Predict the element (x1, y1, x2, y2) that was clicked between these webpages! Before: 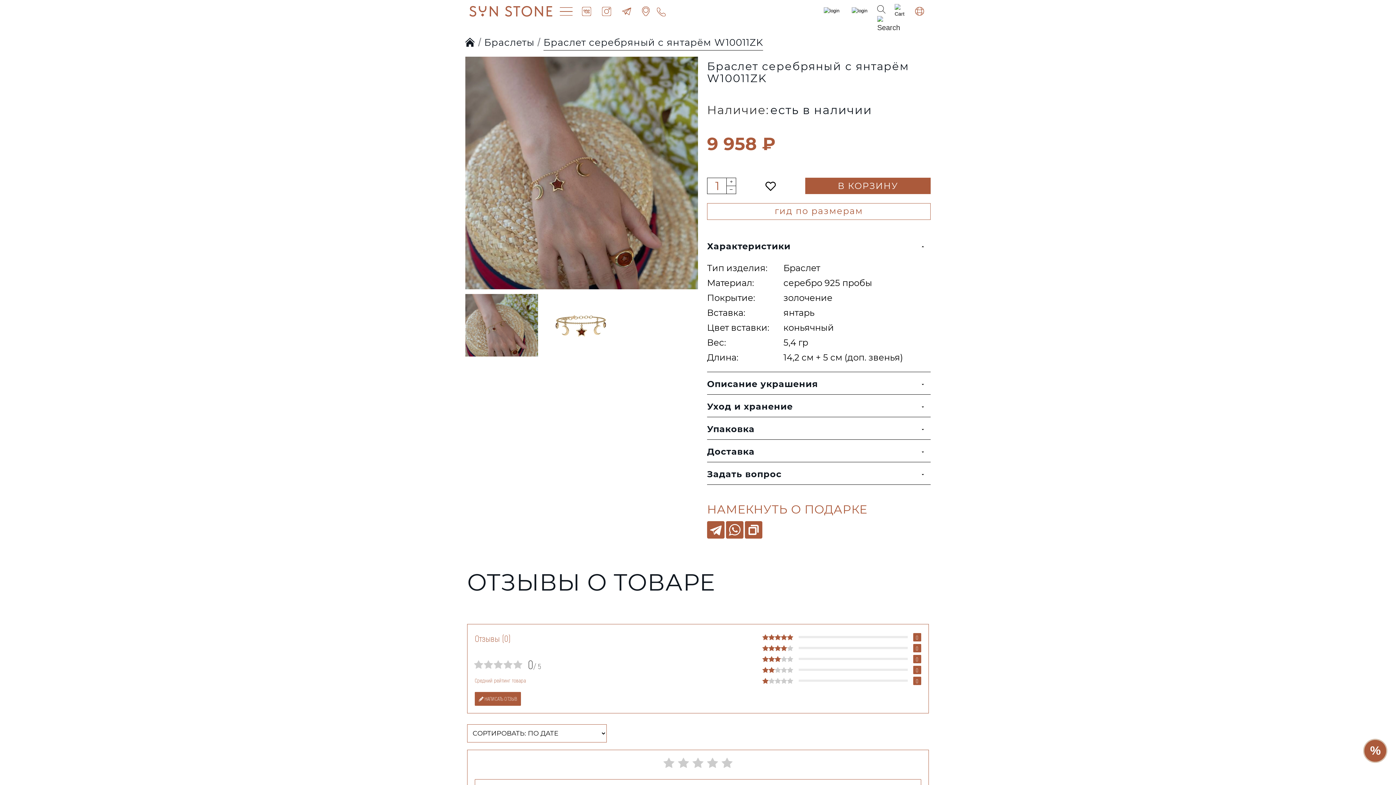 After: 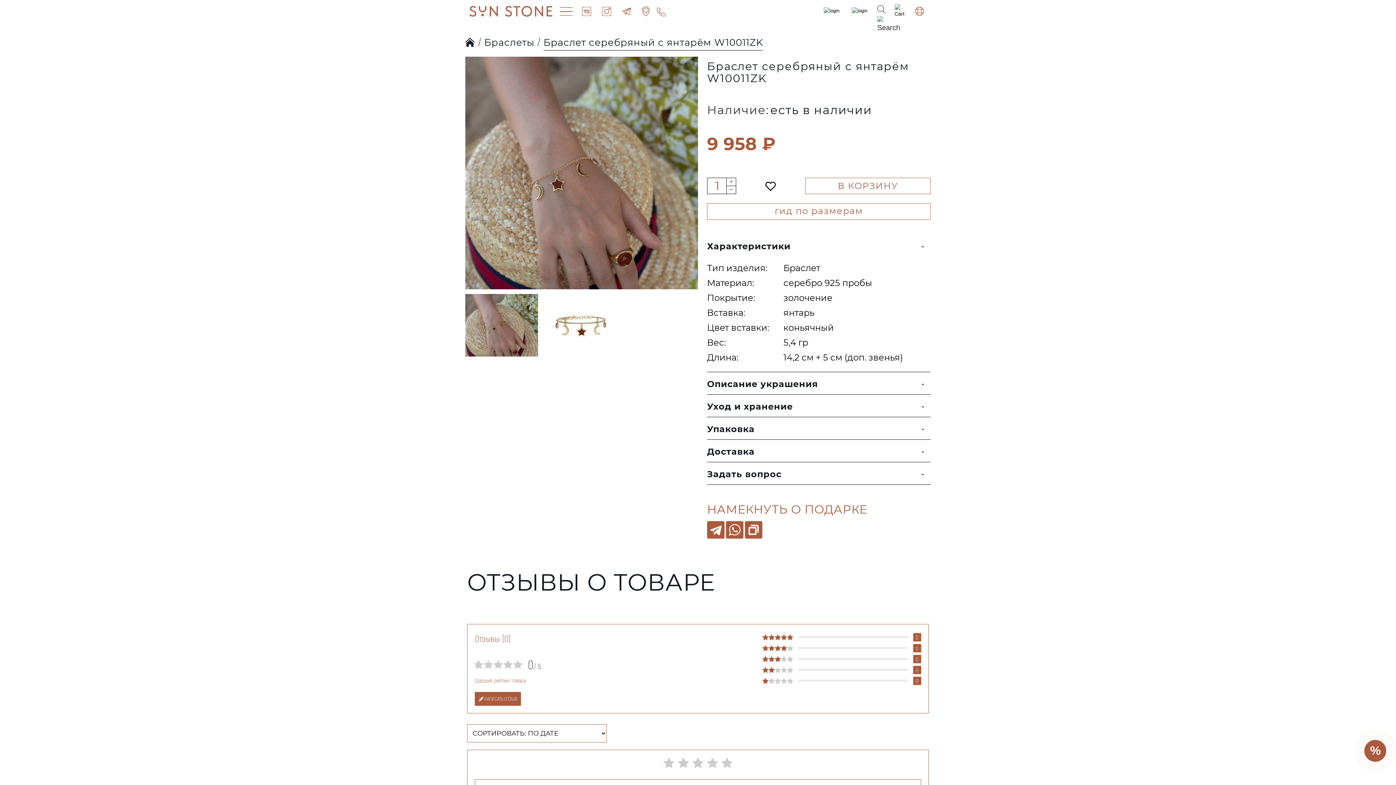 Action: label: В КОРЗИНУ bbox: (805, 177, 930, 194)